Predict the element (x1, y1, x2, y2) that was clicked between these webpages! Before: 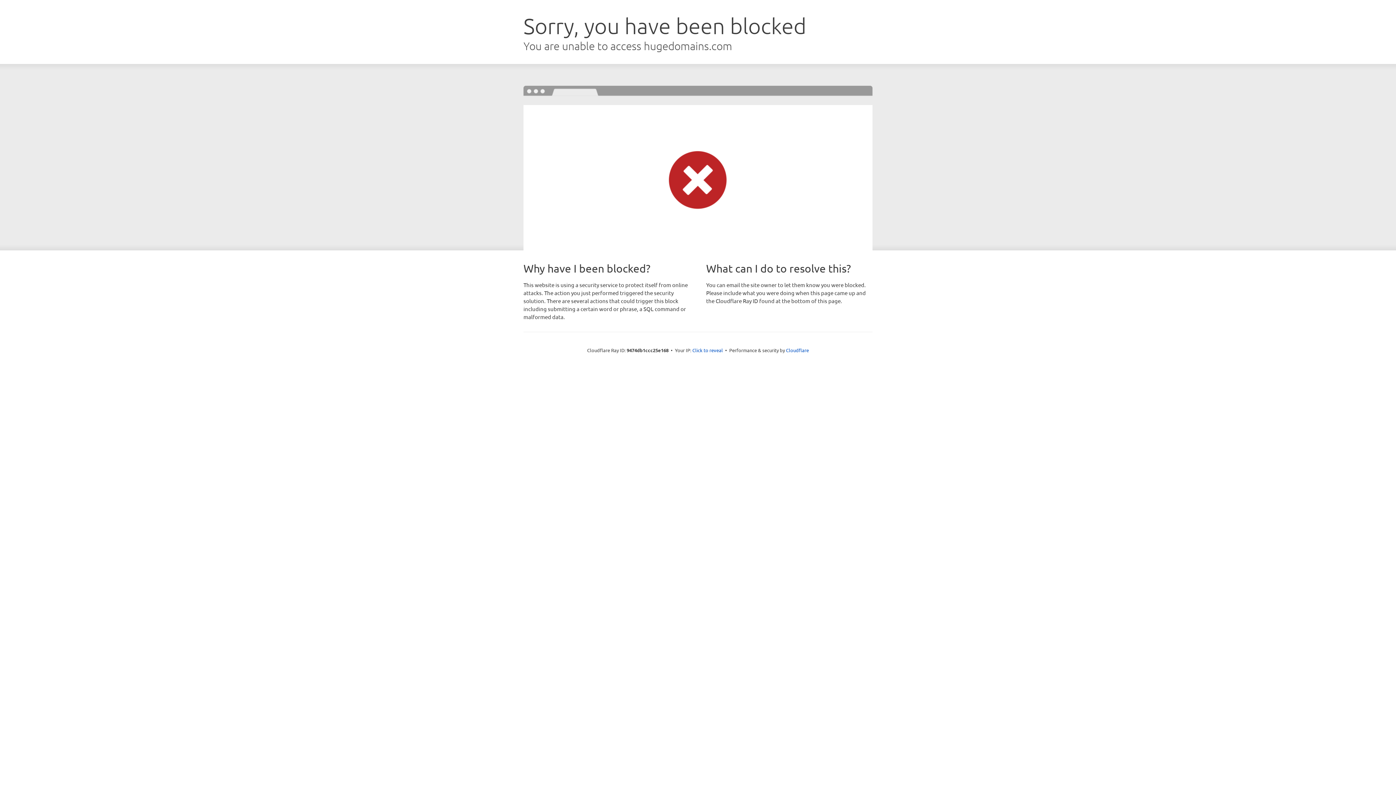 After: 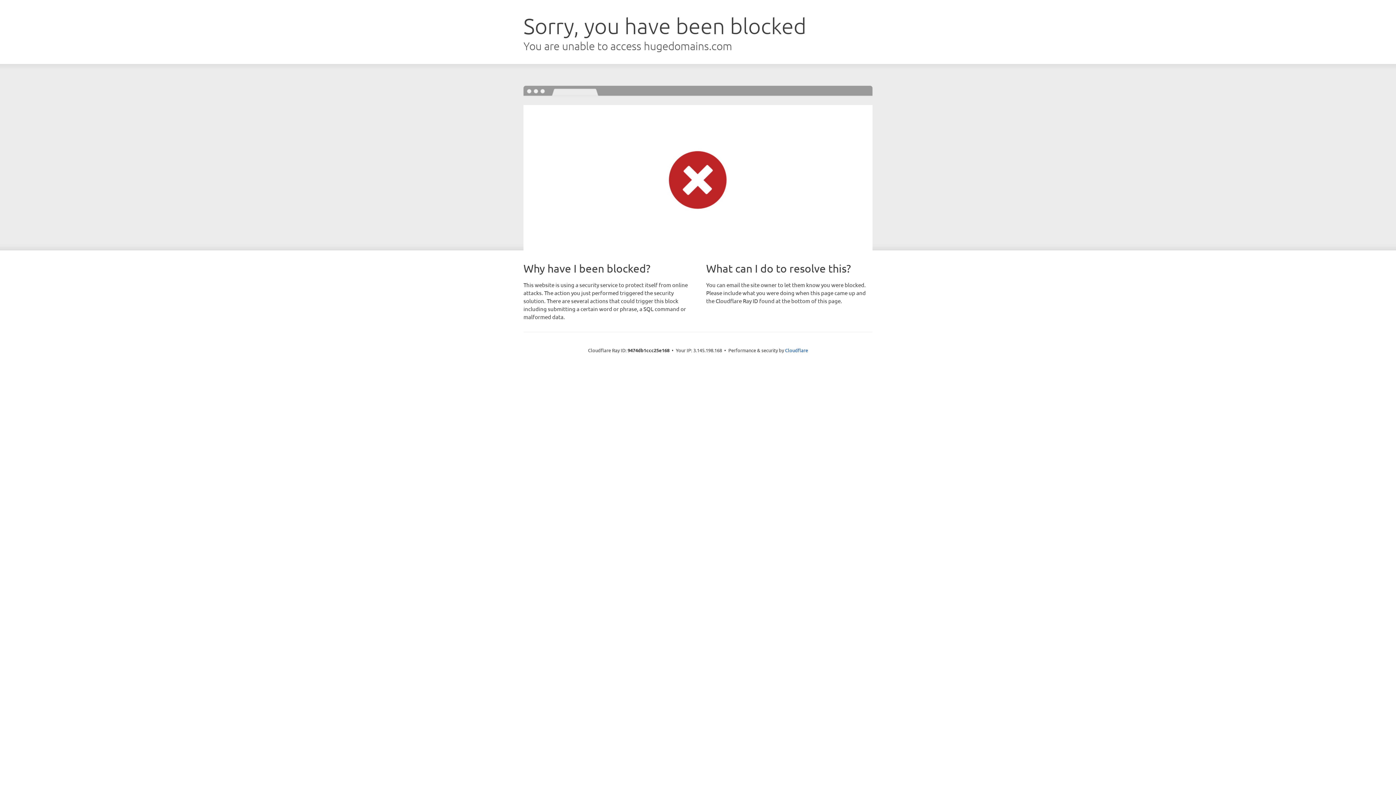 Action: label: Click to reveal bbox: (692, 346, 723, 353)